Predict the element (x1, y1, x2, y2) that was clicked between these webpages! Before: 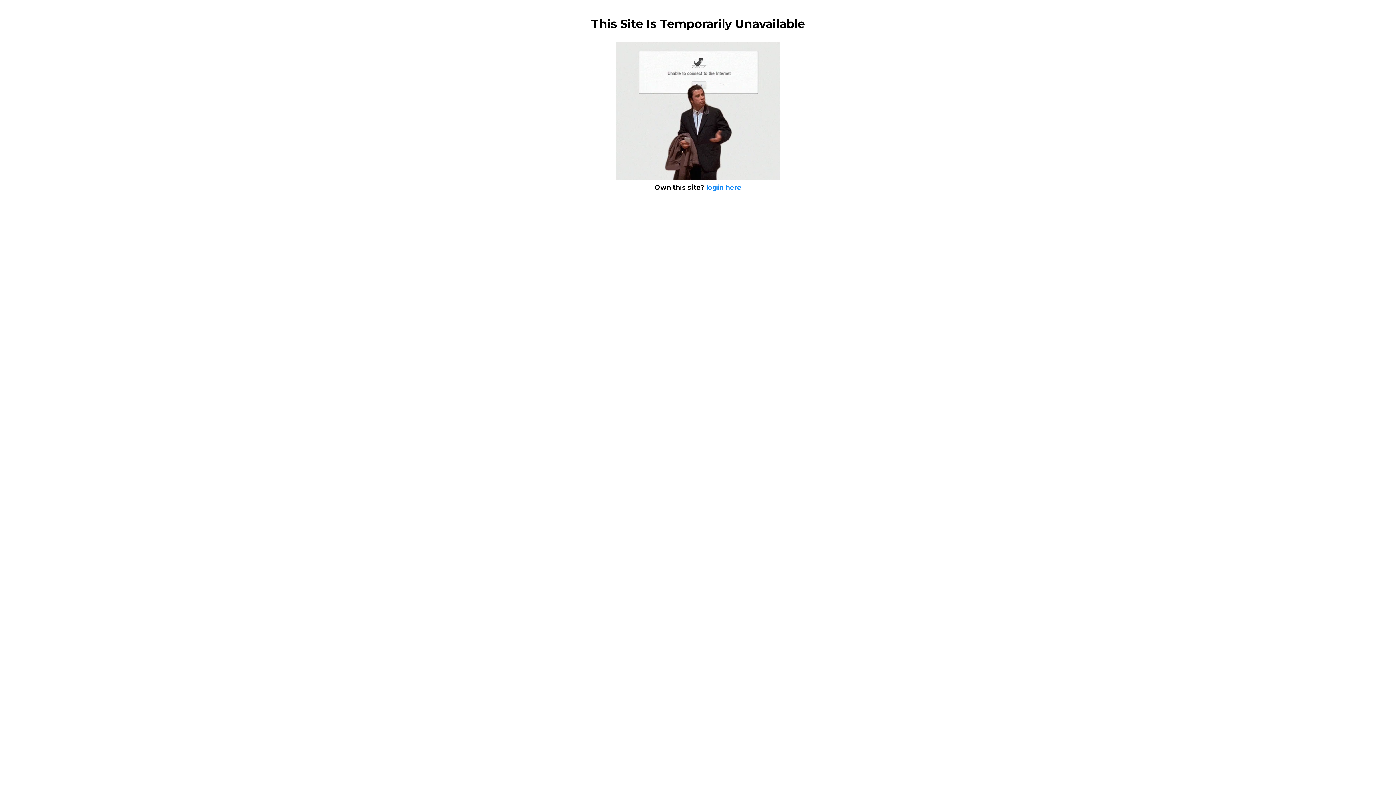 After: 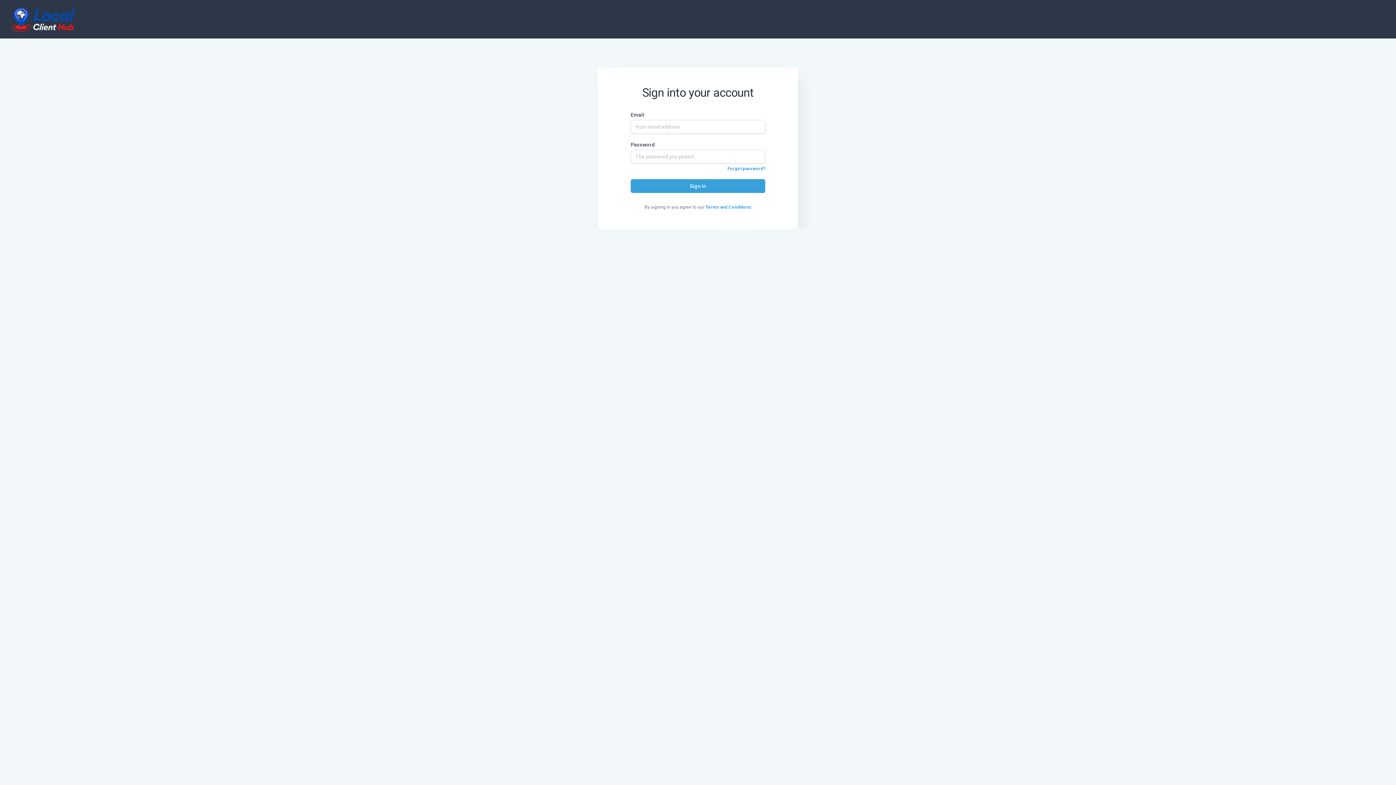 Action: bbox: (706, 183, 741, 191) label: login here